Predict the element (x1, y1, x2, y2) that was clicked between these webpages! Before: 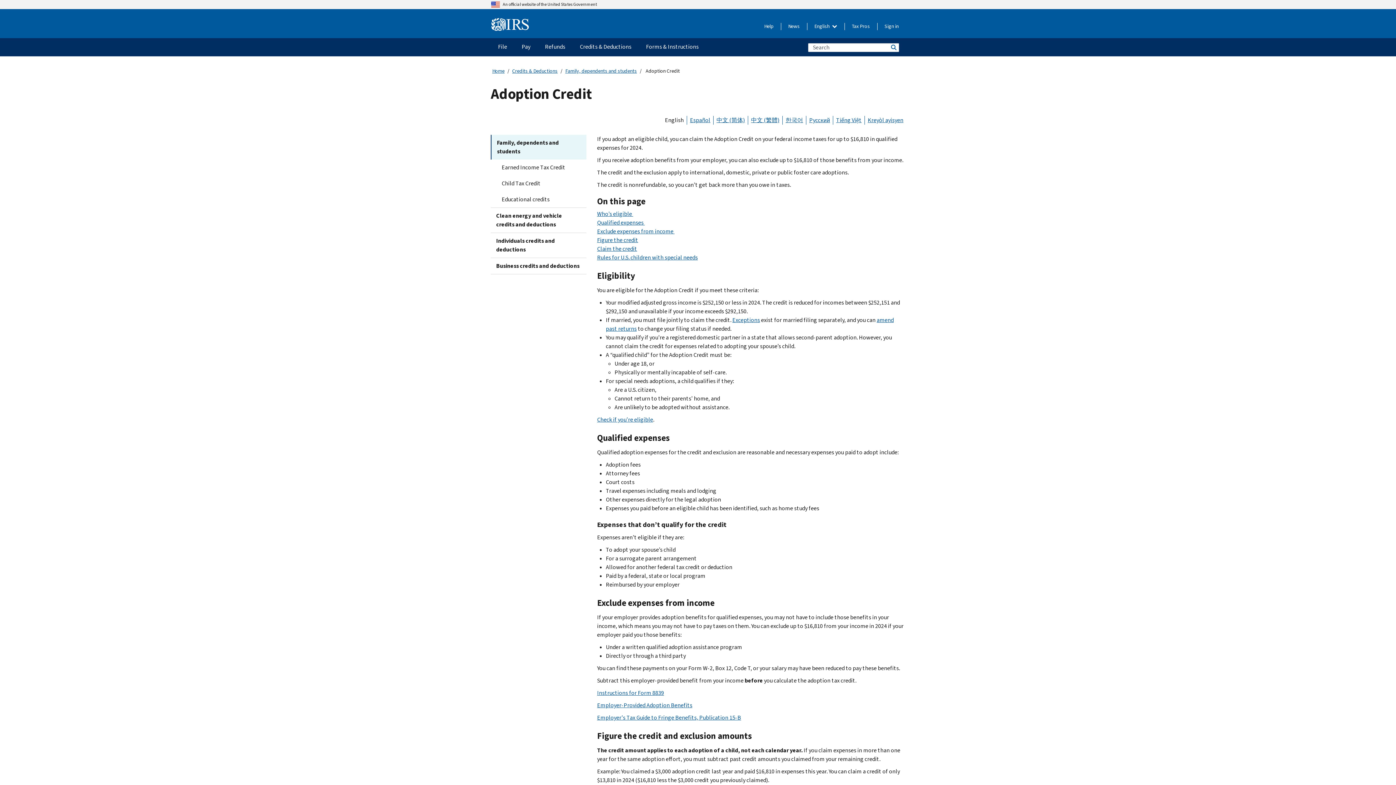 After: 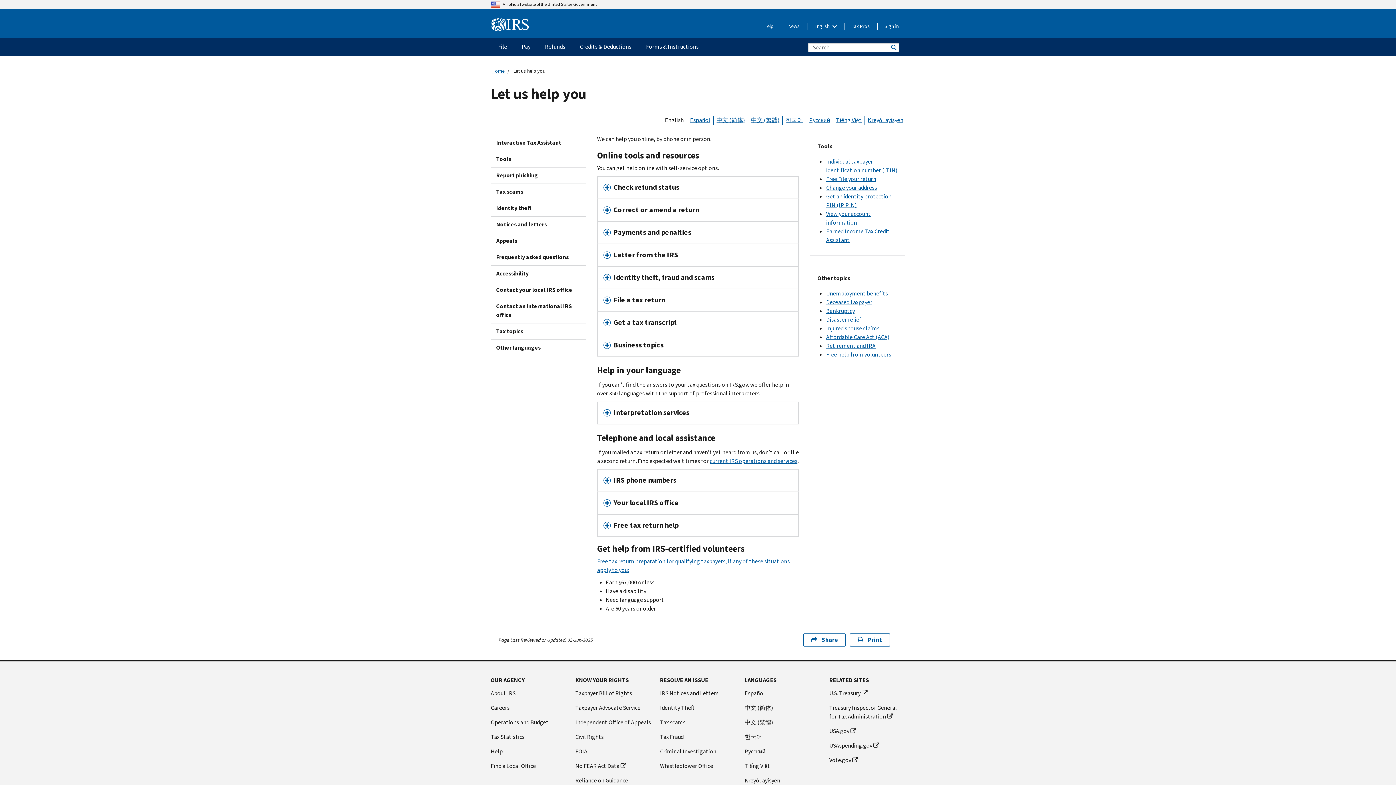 Action: bbox: (764, 22, 773, 30) label: Help